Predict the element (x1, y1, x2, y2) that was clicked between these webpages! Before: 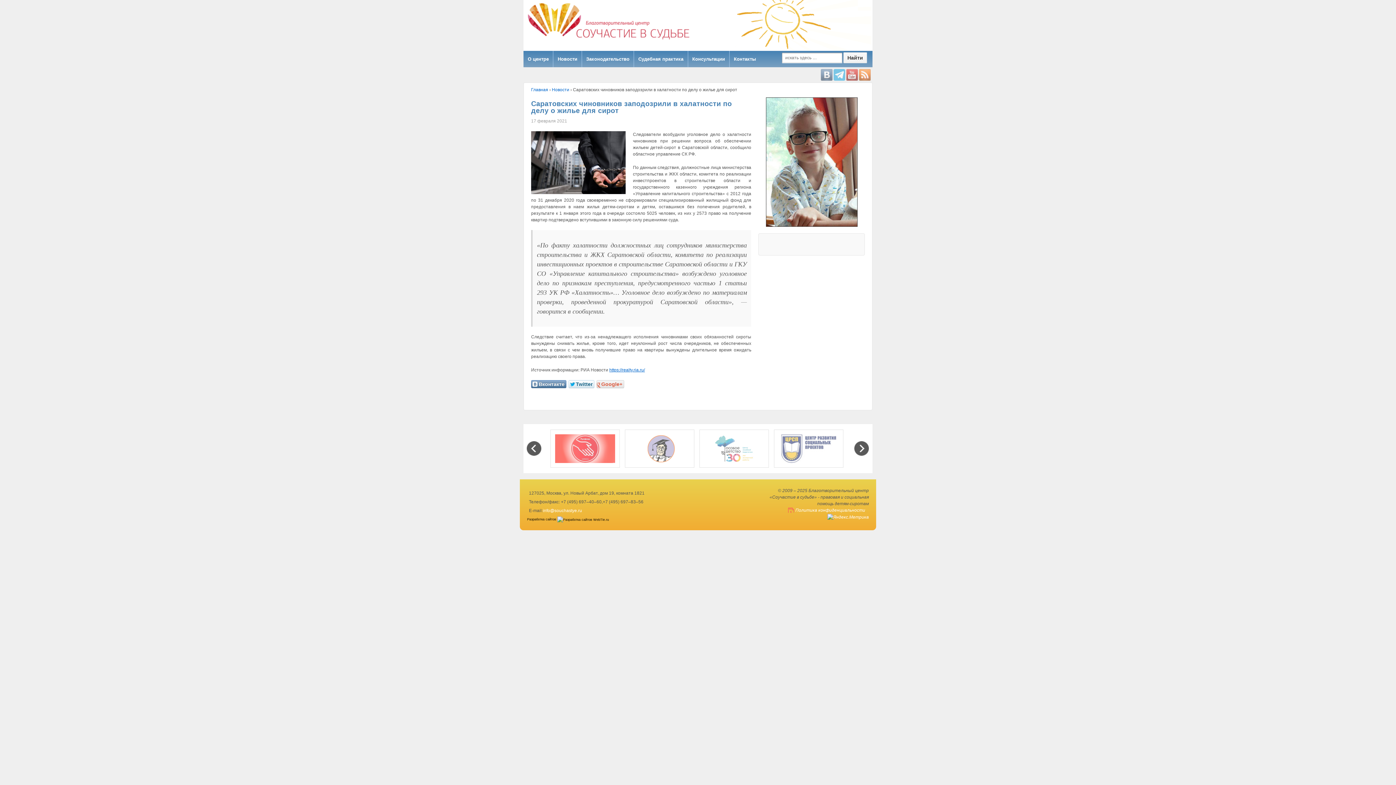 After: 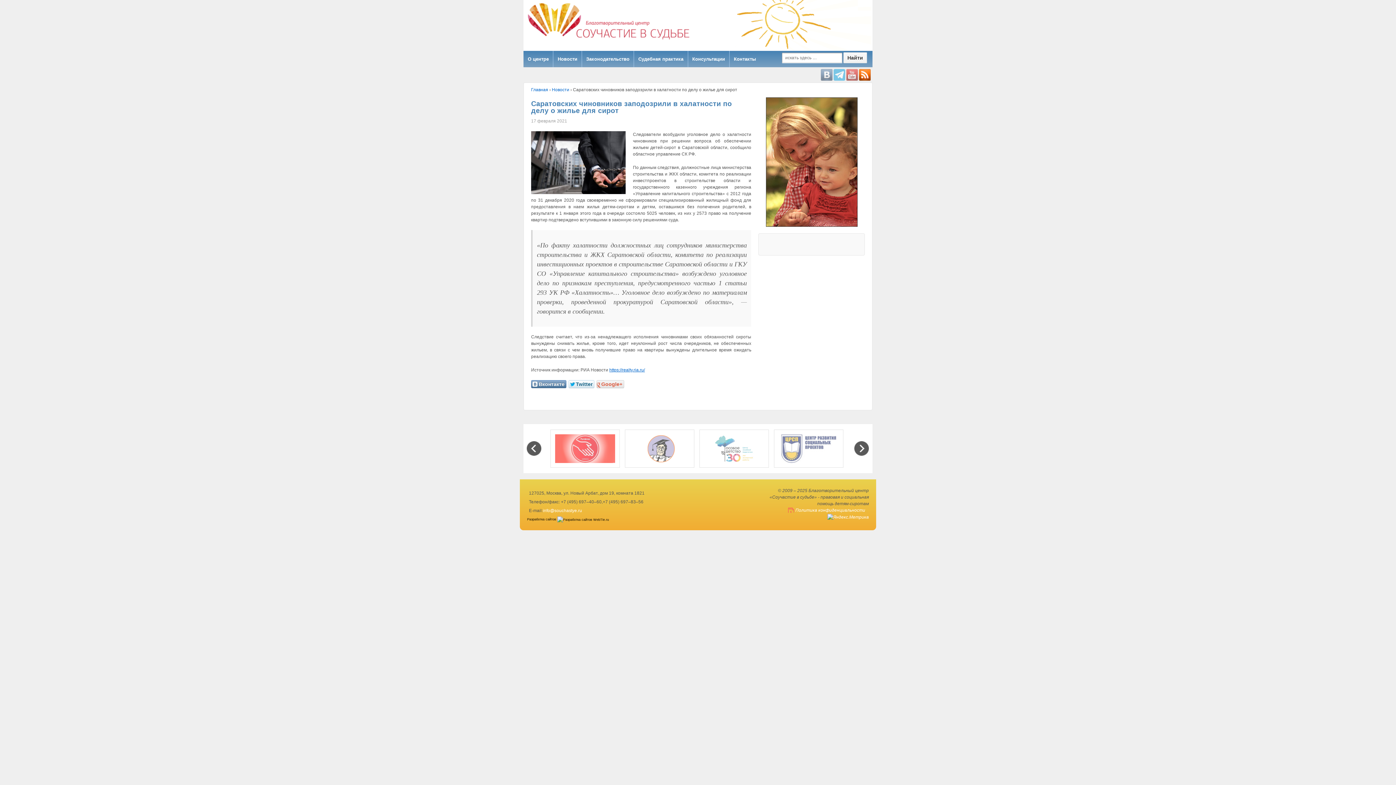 Action: bbox: (859, 72, 870, 77)